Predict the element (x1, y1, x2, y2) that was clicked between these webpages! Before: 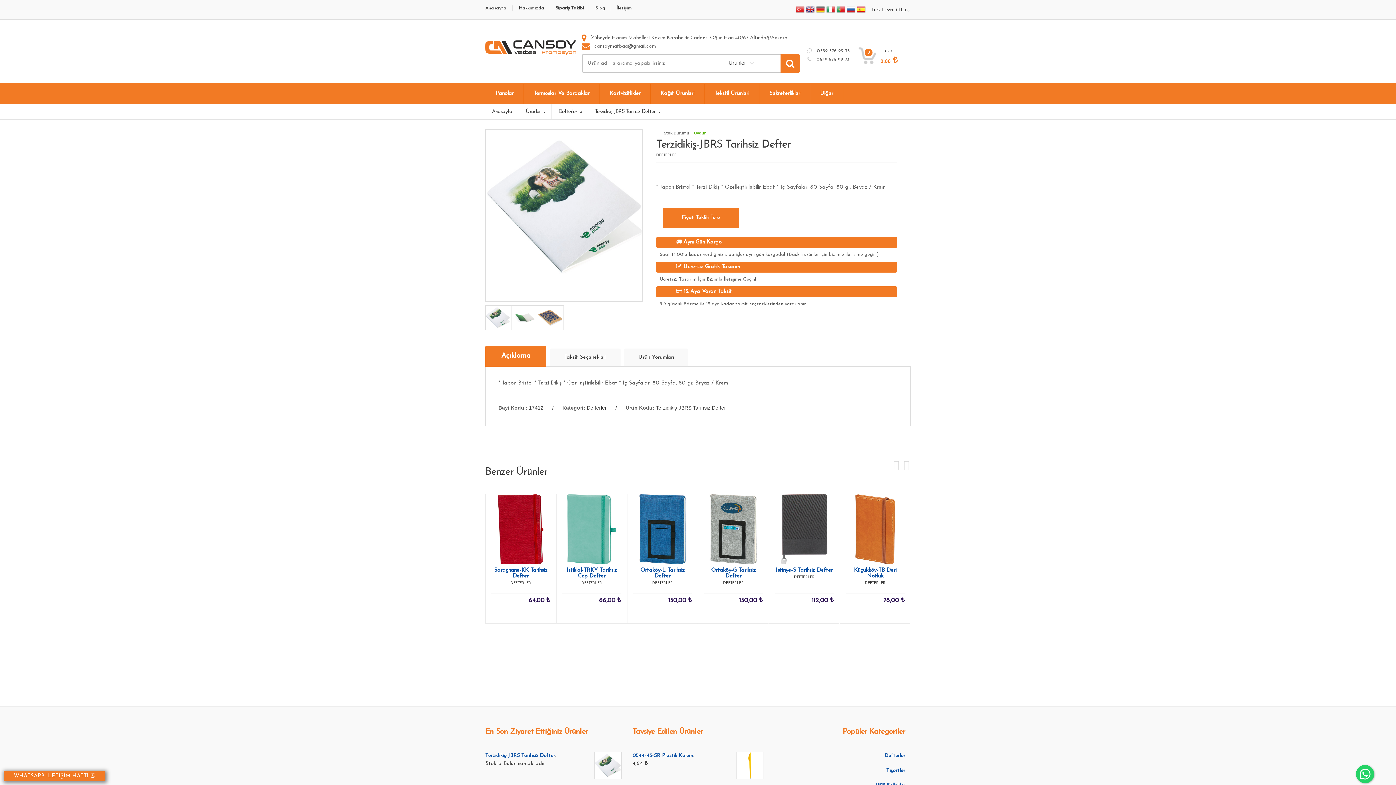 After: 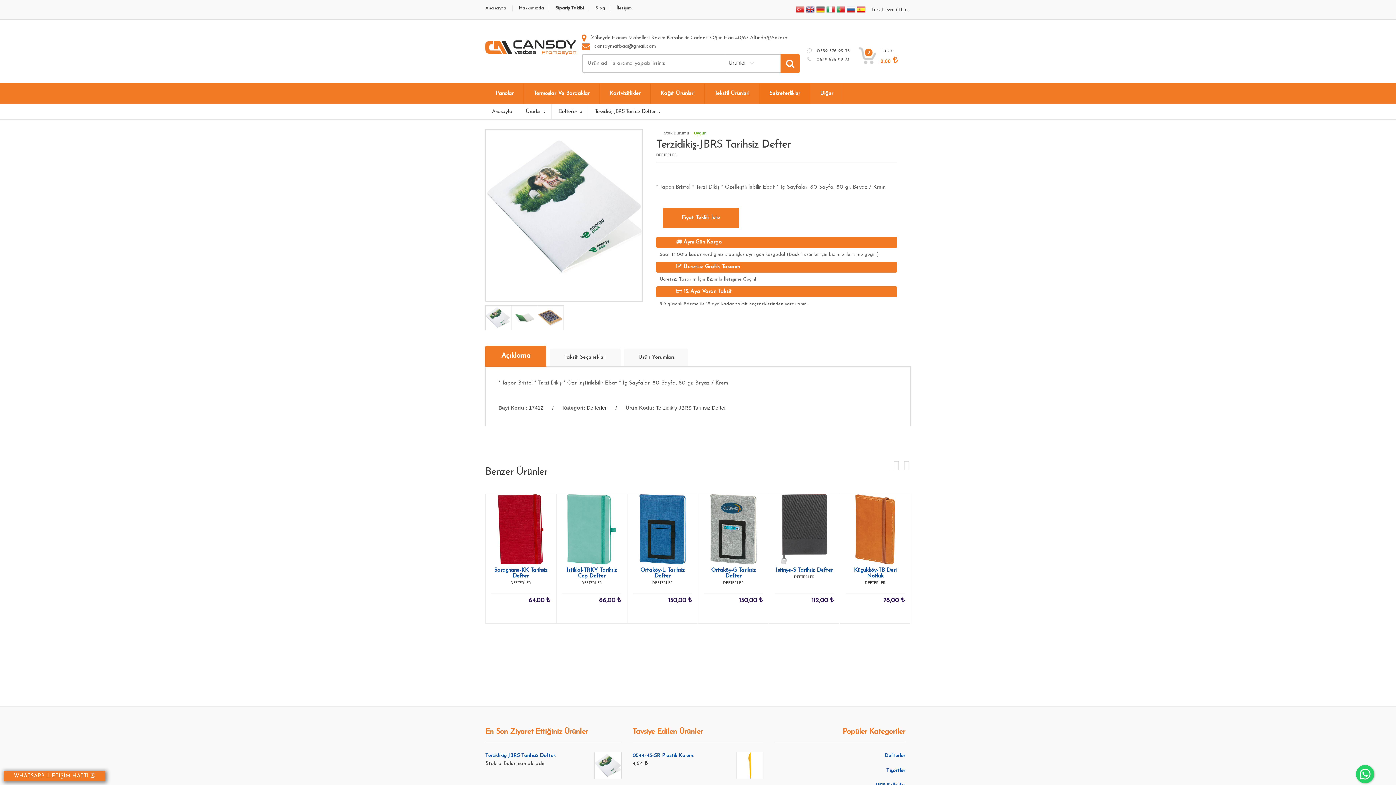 Action: label: Sekreterlikler bbox: (759, 83, 810, 104)